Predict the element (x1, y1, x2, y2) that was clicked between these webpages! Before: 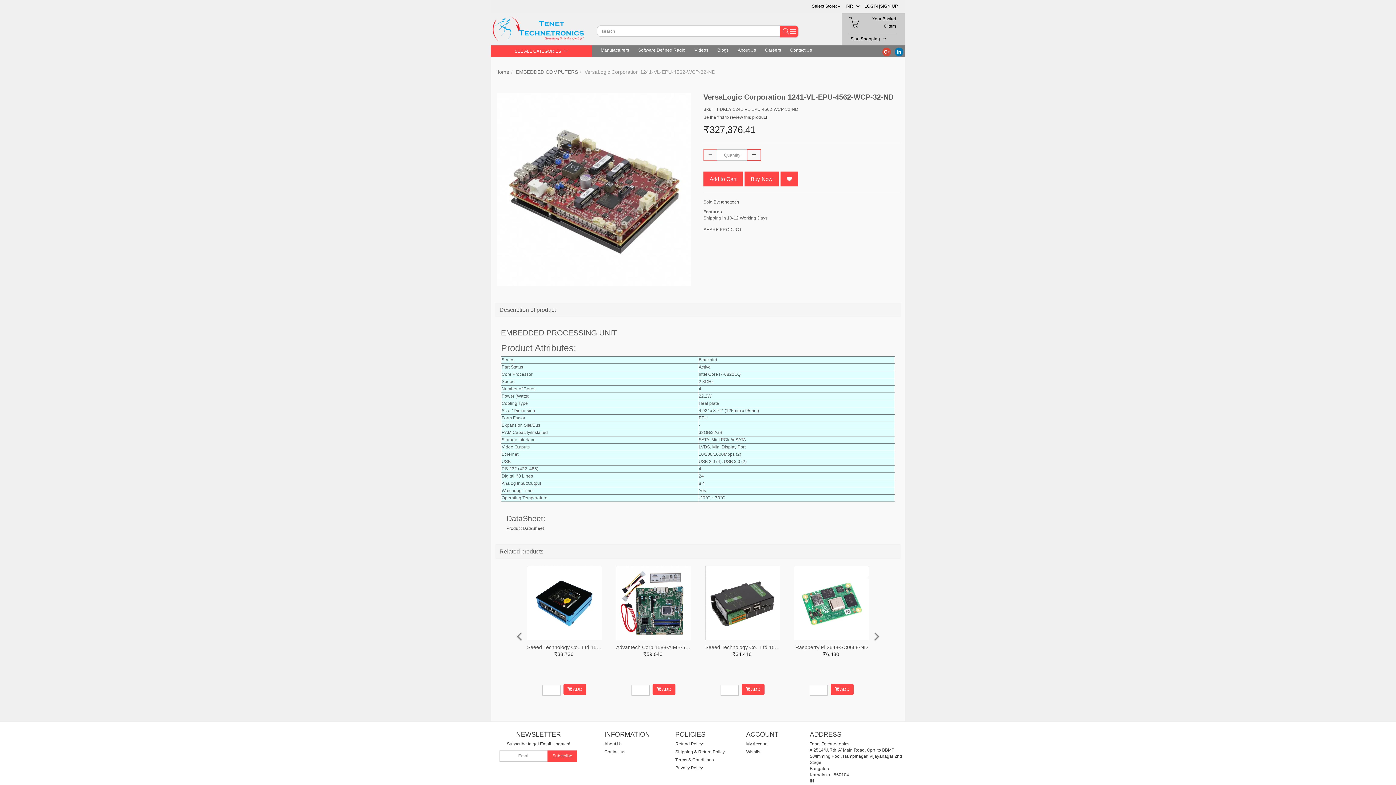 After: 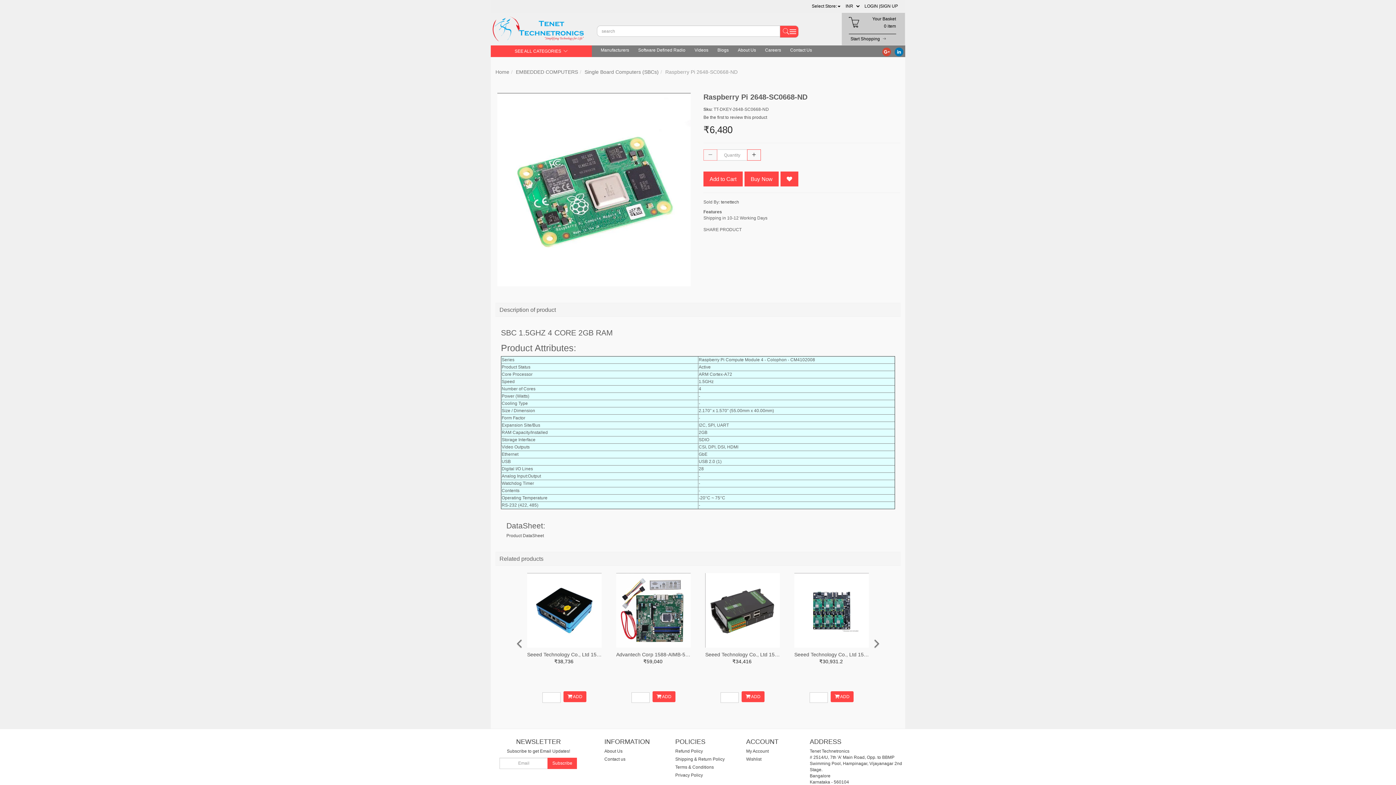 Action: bbox: (794, 636, 869, 641)